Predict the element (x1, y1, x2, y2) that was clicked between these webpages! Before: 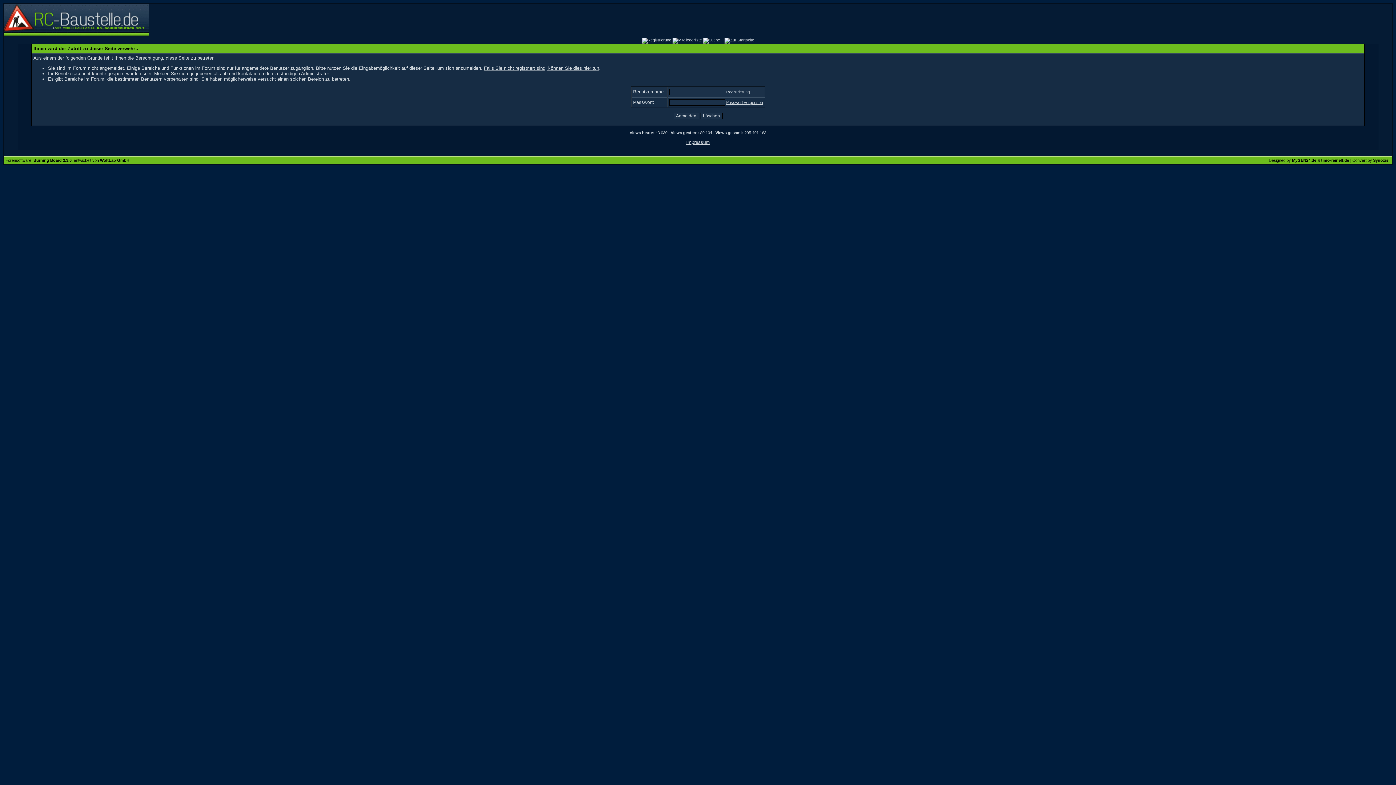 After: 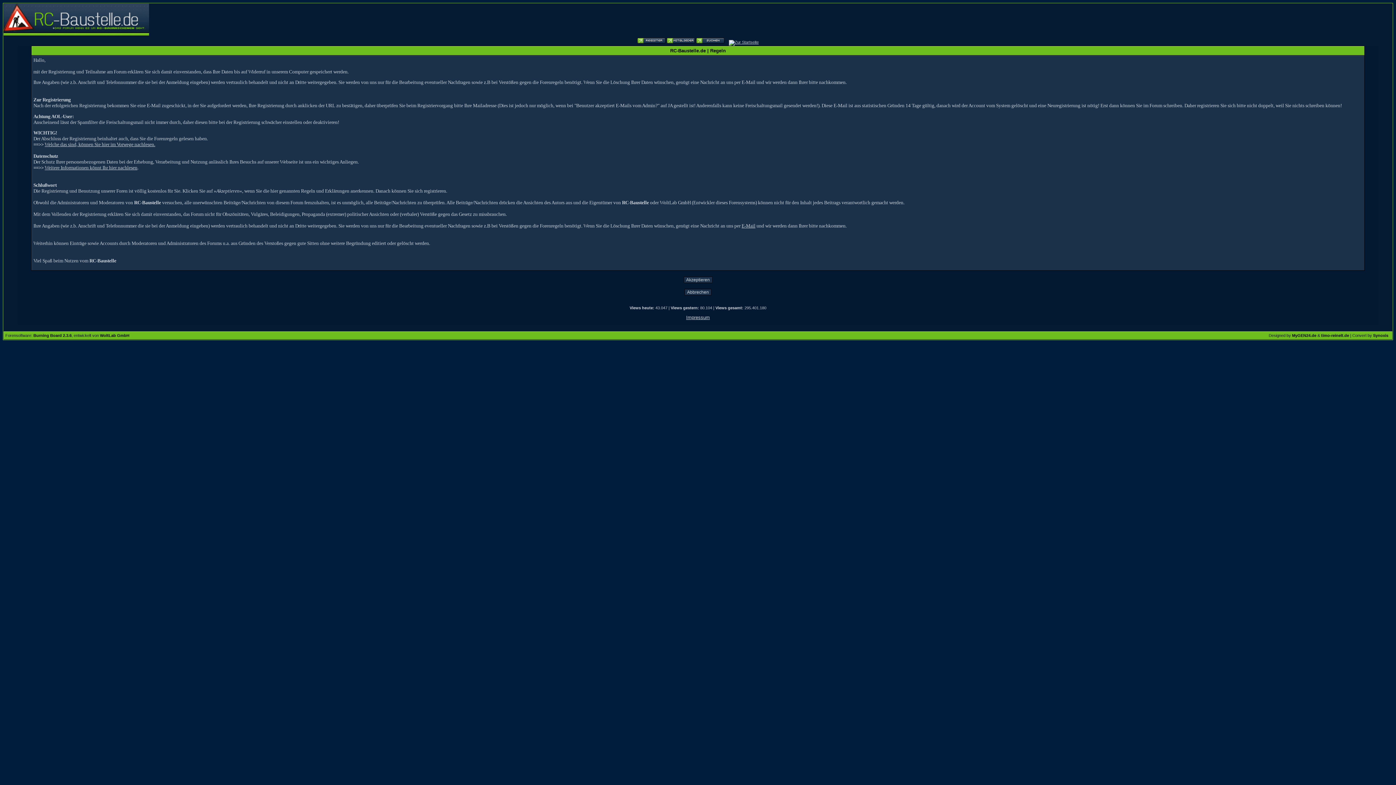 Action: bbox: (642, 37, 671, 42)